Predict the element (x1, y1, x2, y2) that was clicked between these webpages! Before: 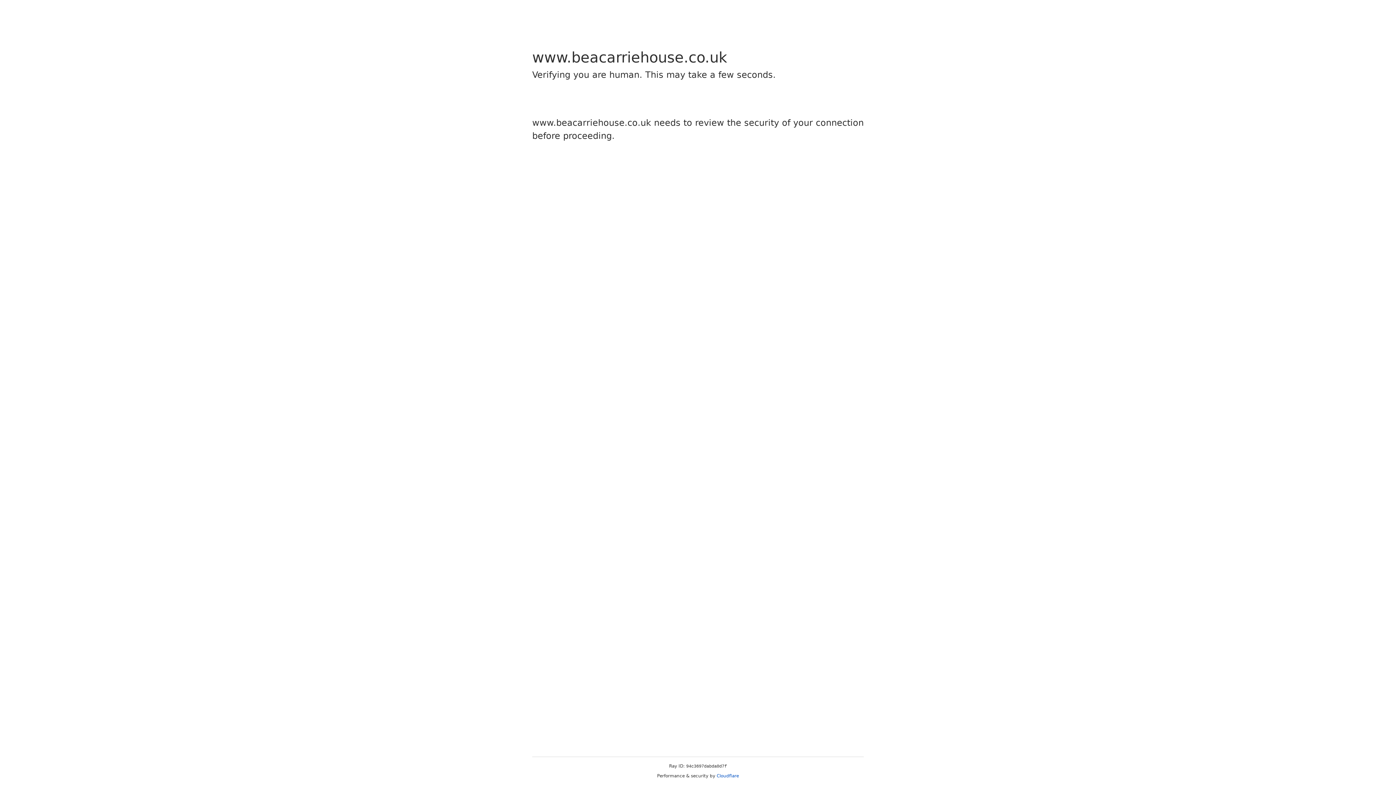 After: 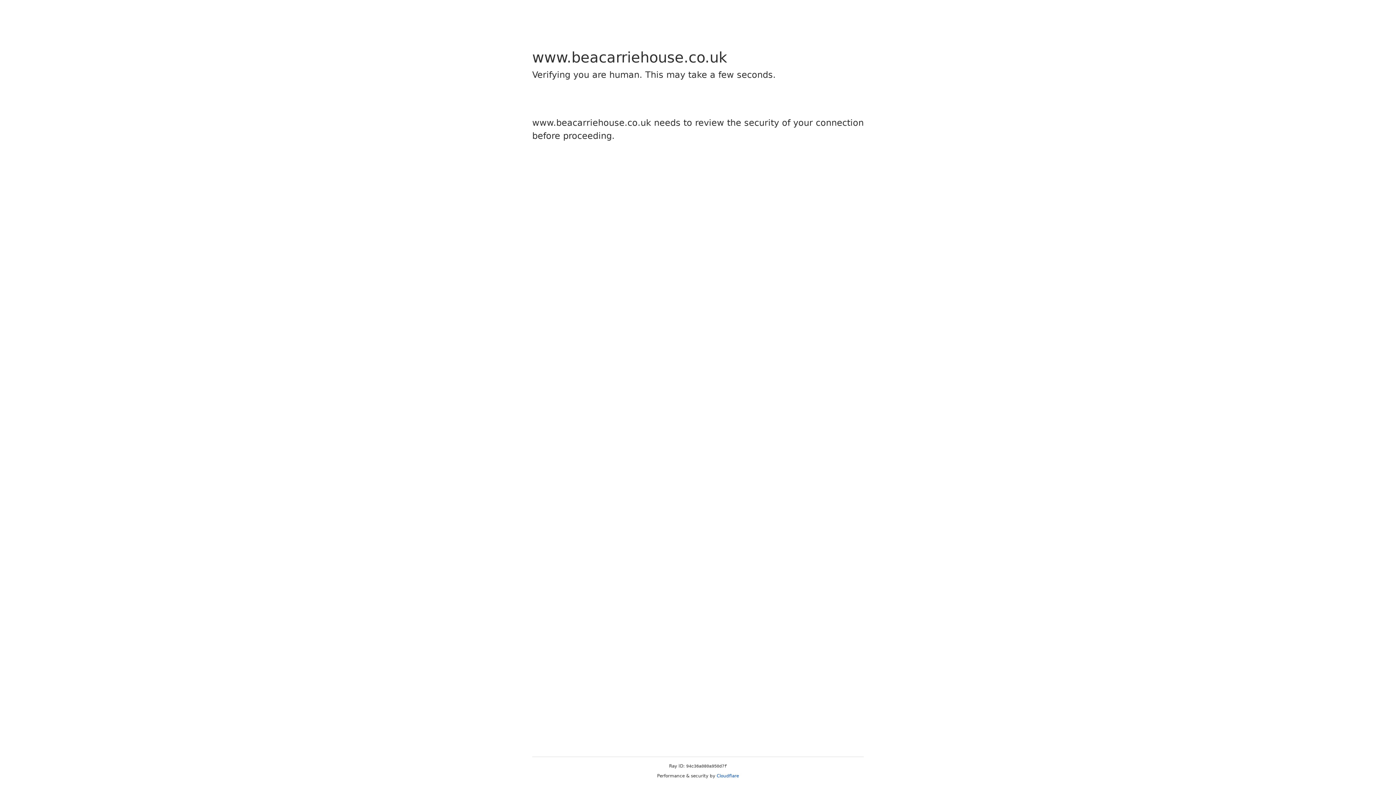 Action: bbox: (716, 773, 739, 778) label: Cloudflare